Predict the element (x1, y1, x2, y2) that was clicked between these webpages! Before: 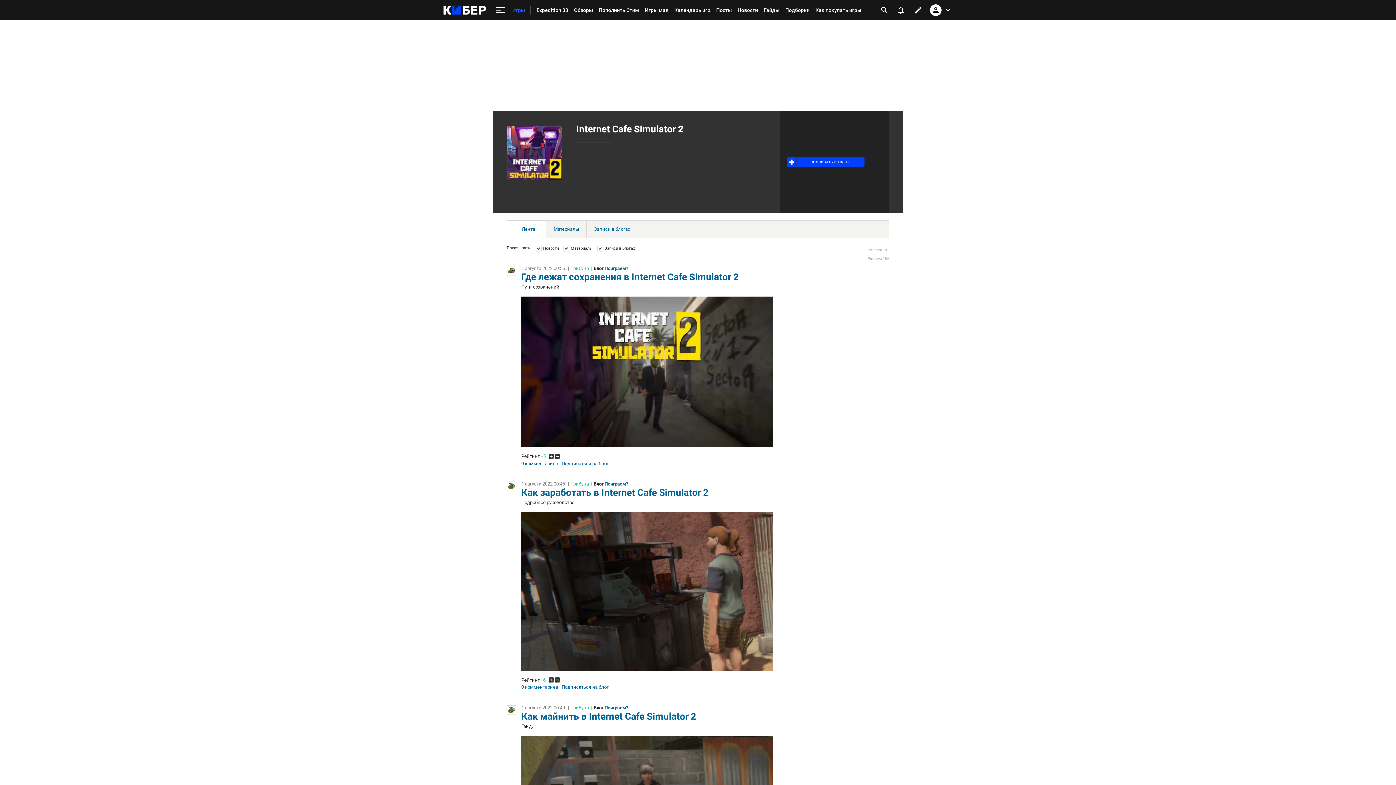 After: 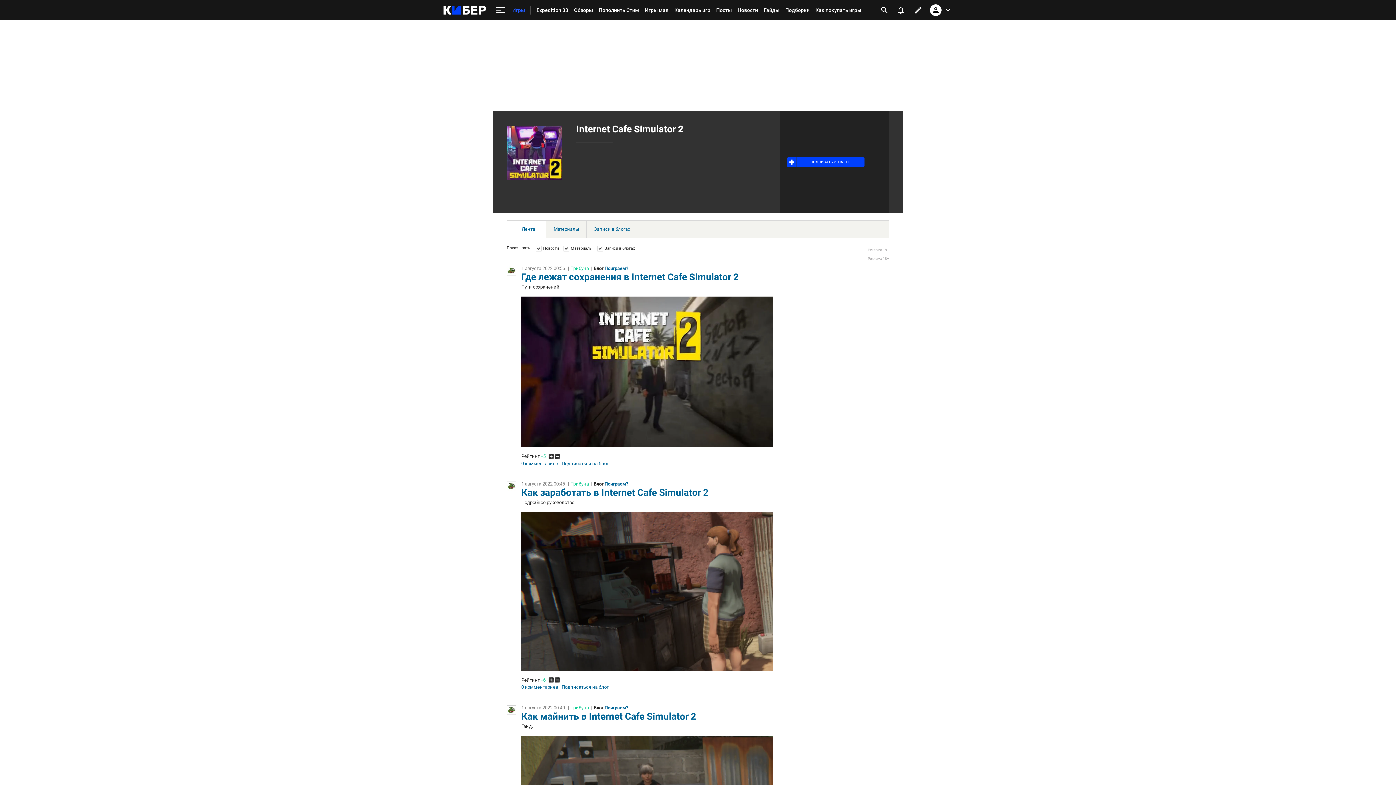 Action: label: уведомления bbox: (892, 1, 909, 18)